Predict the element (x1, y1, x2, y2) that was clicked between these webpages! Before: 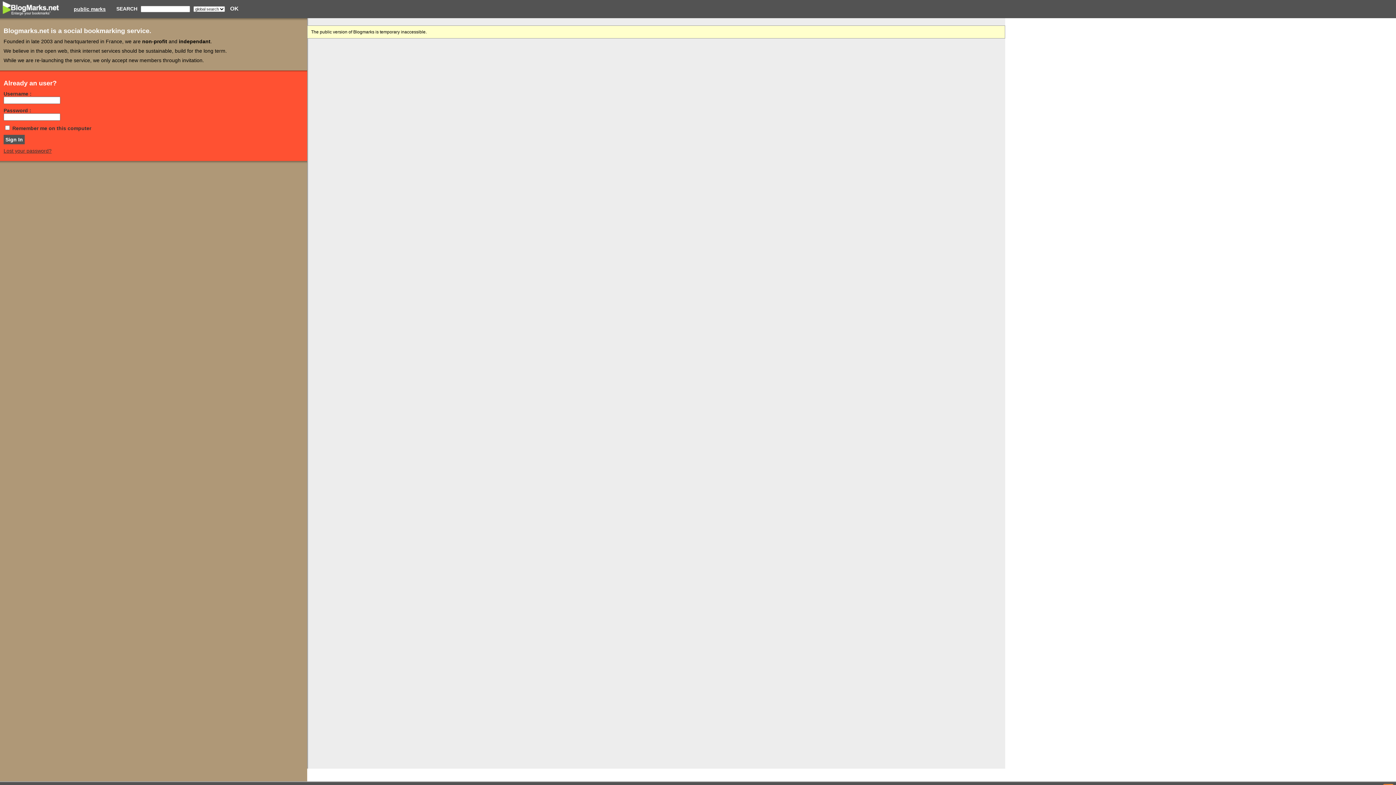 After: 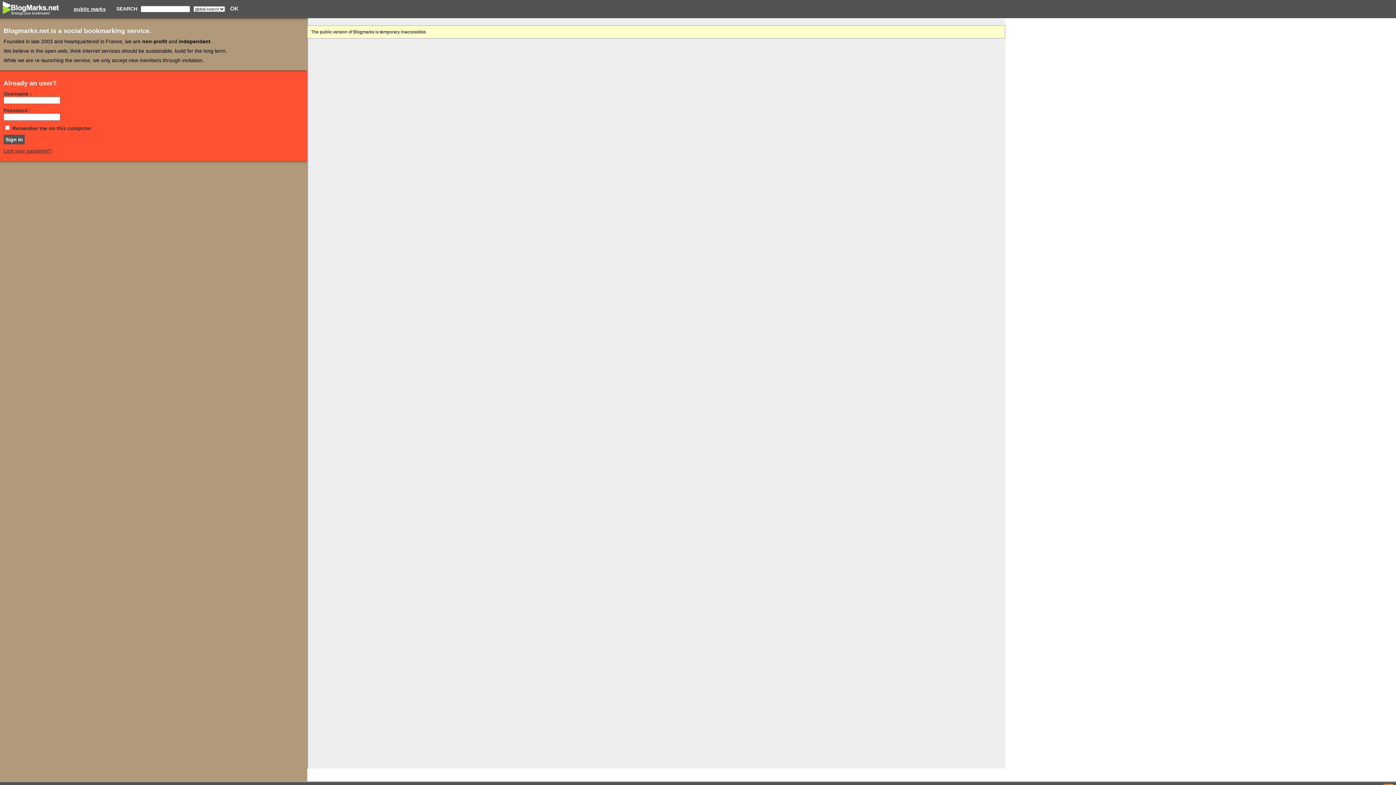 Action: bbox: (0, 6, 63, 10)